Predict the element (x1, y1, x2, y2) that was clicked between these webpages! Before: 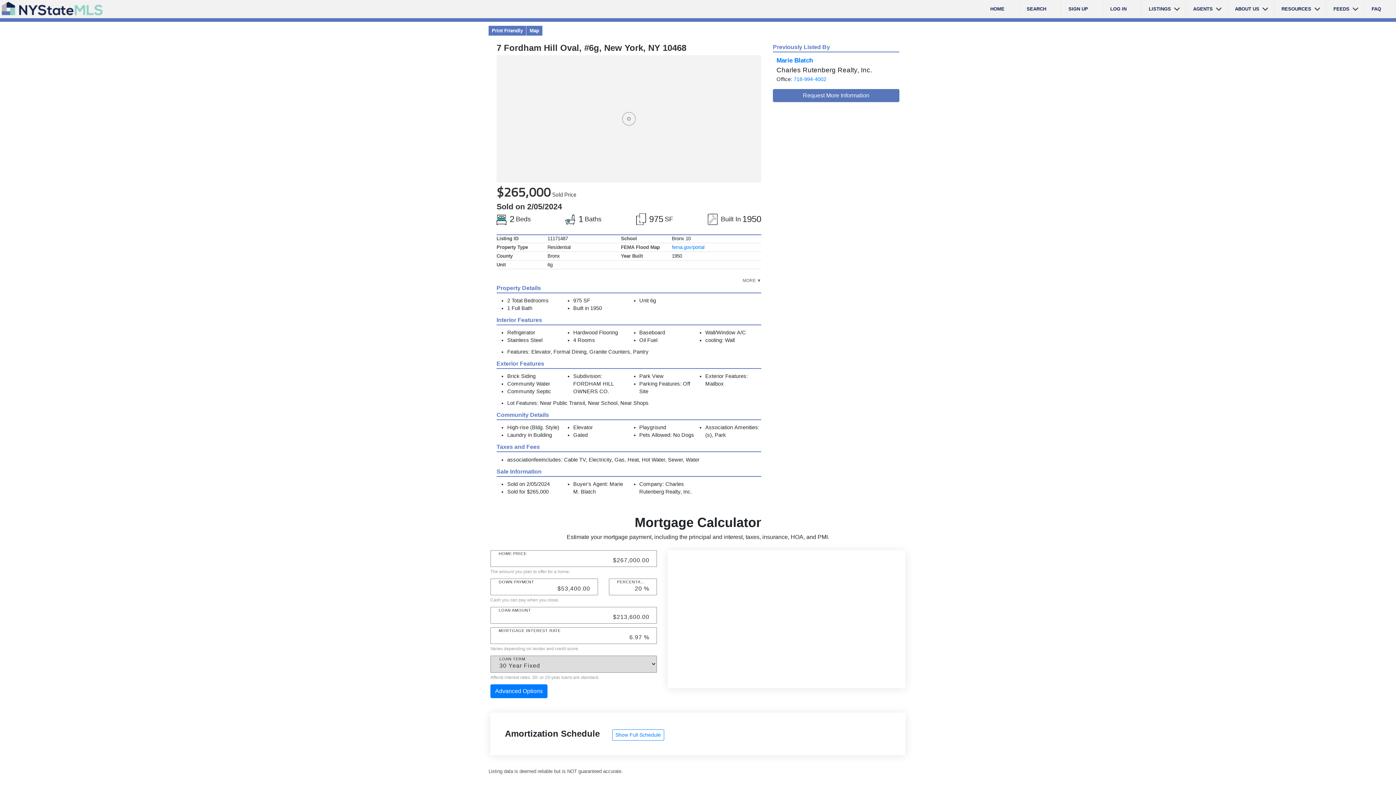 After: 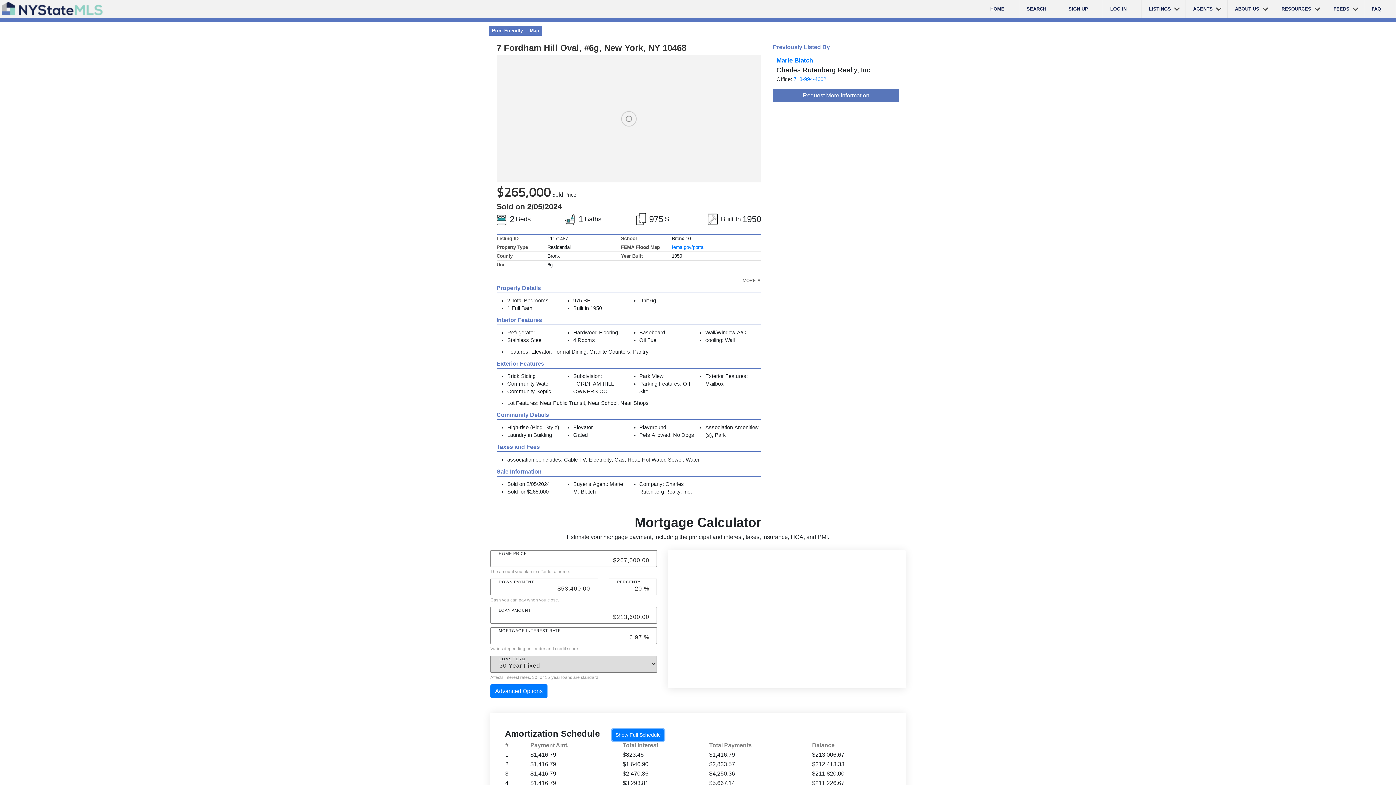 Action: label: Show Full Schedule bbox: (612, 729, 664, 741)